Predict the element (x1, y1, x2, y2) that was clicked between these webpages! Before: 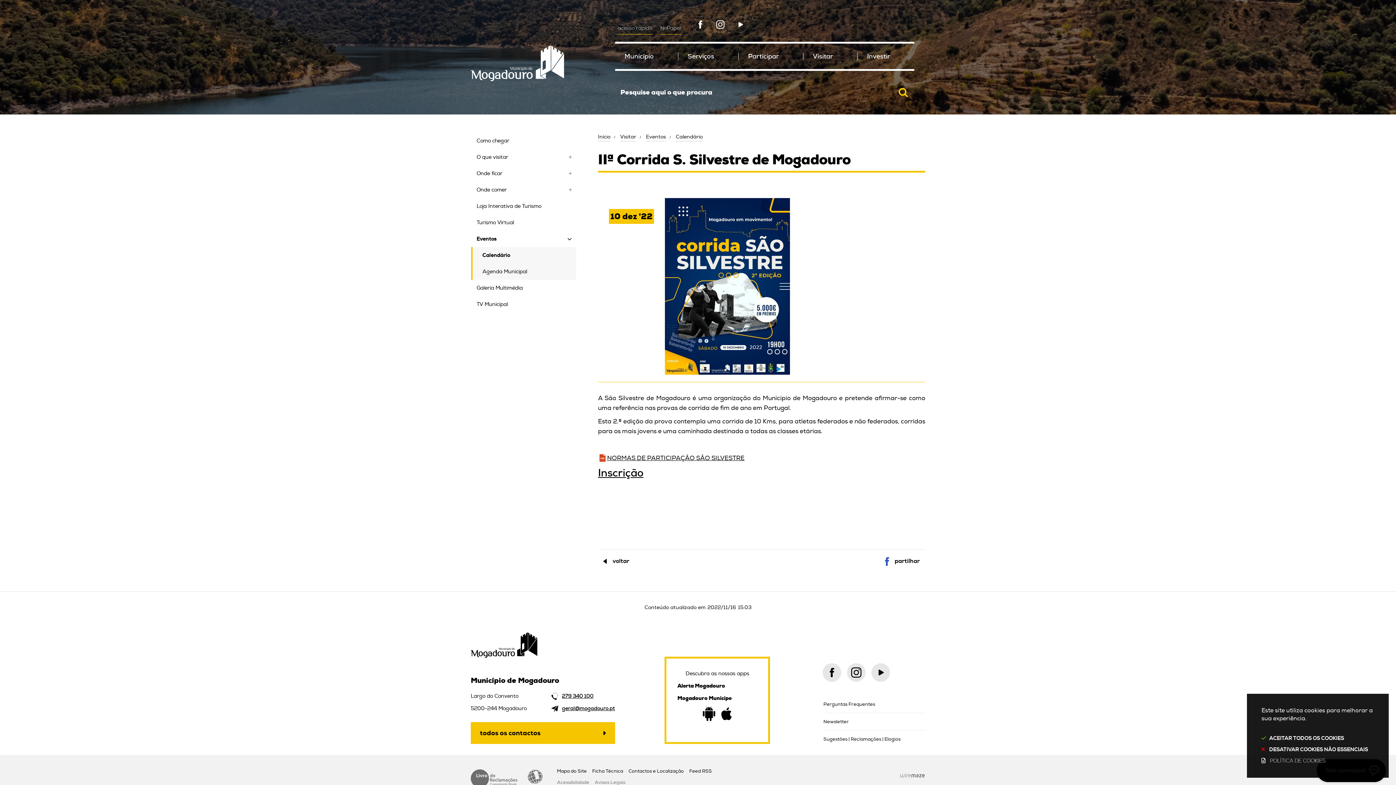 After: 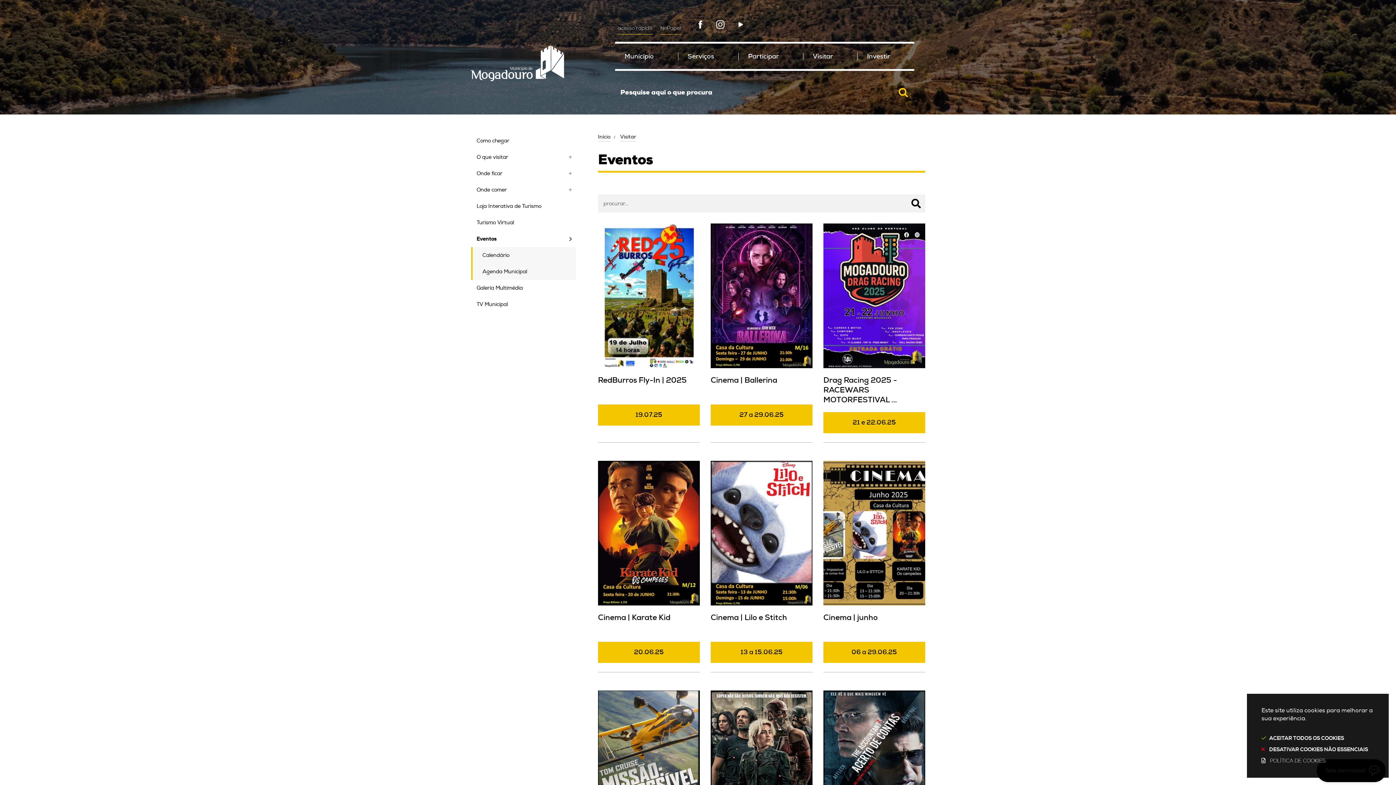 Action: label: Eventos bbox: (471, 230, 576, 247)